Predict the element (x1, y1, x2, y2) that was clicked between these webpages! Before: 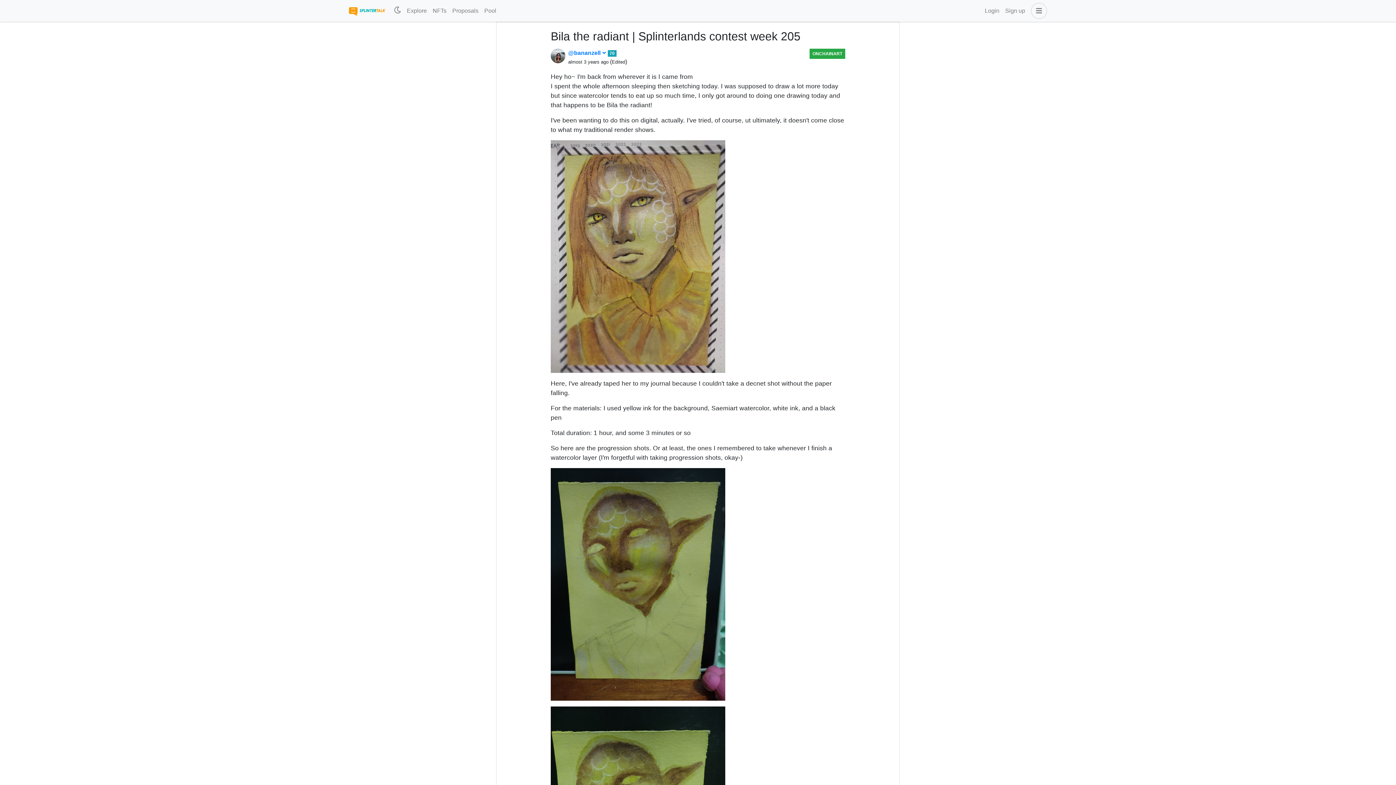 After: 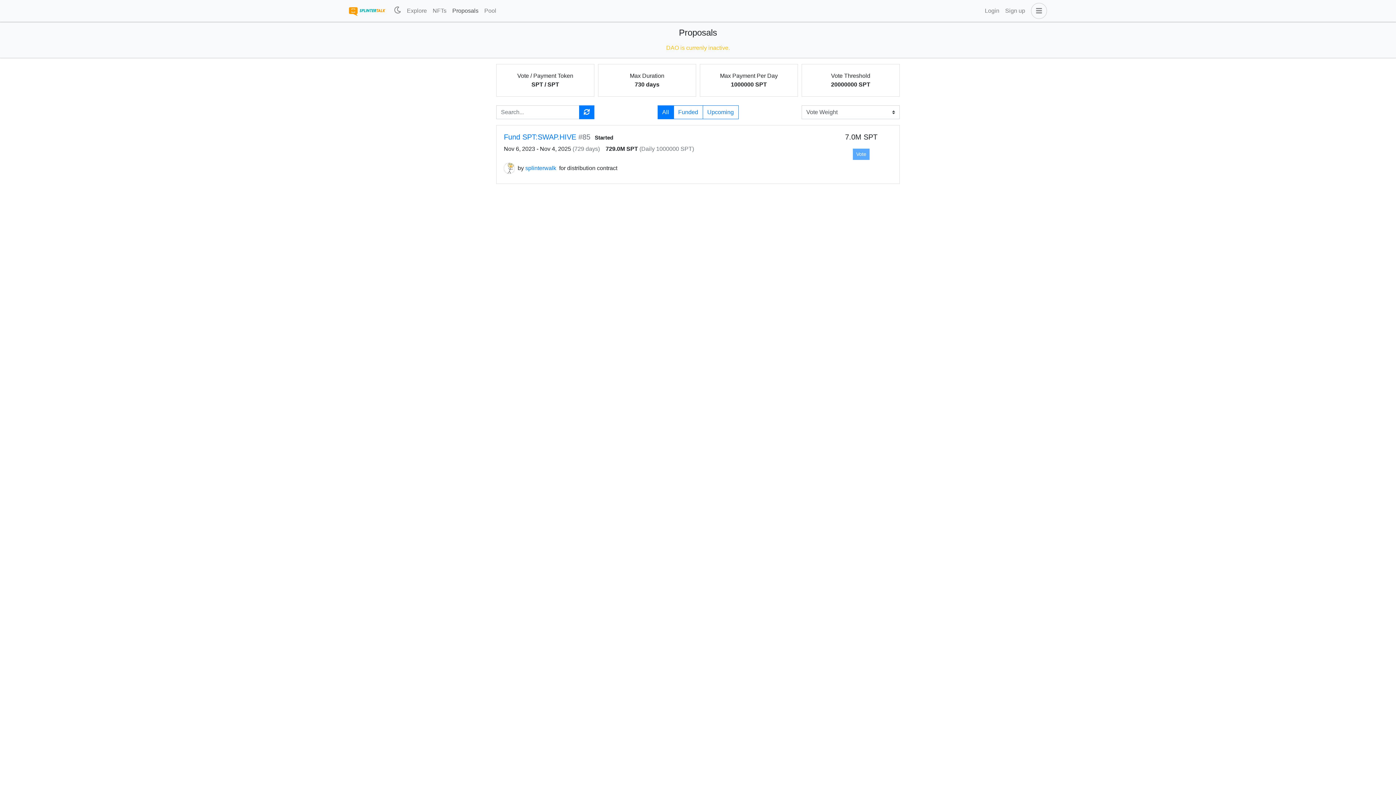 Action: bbox: (449, 3, 481, 18) label: Proposals